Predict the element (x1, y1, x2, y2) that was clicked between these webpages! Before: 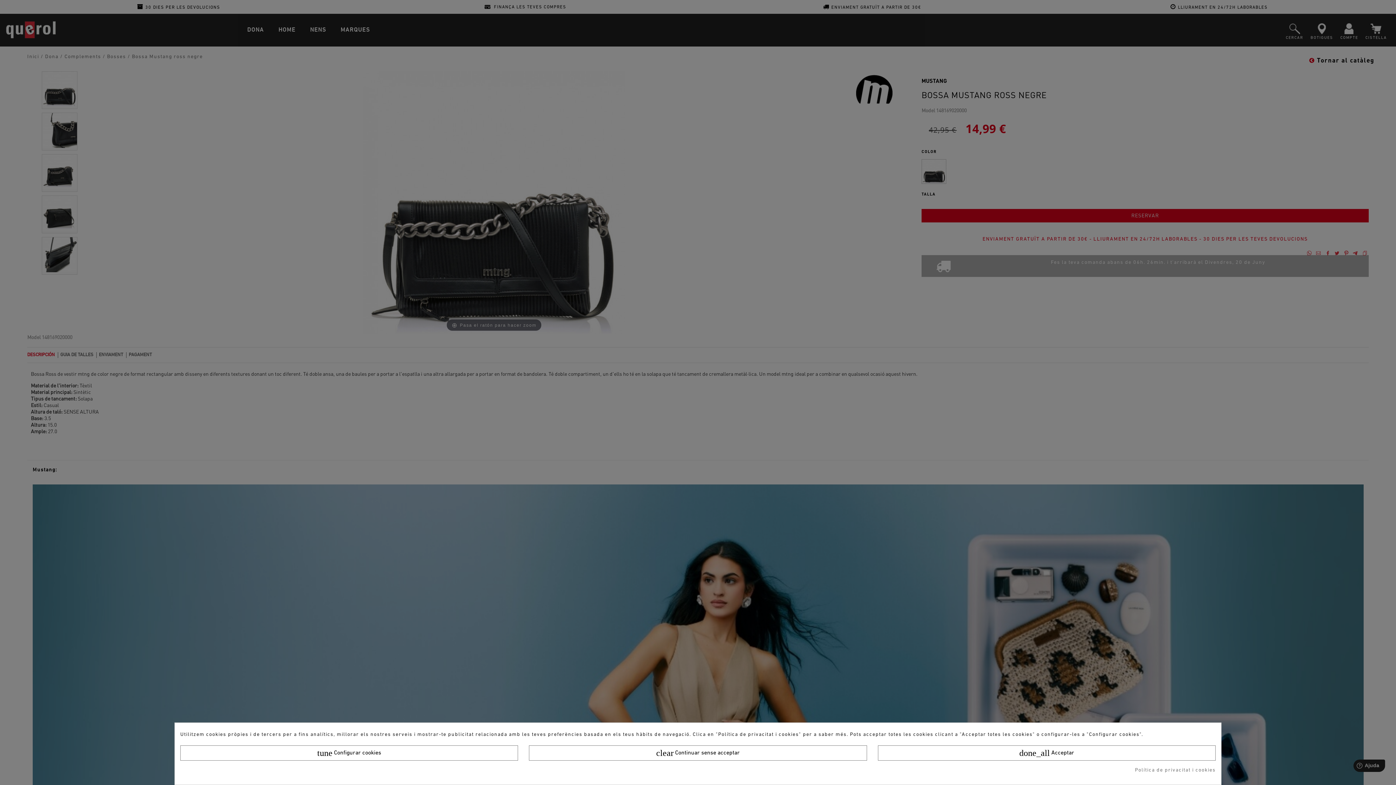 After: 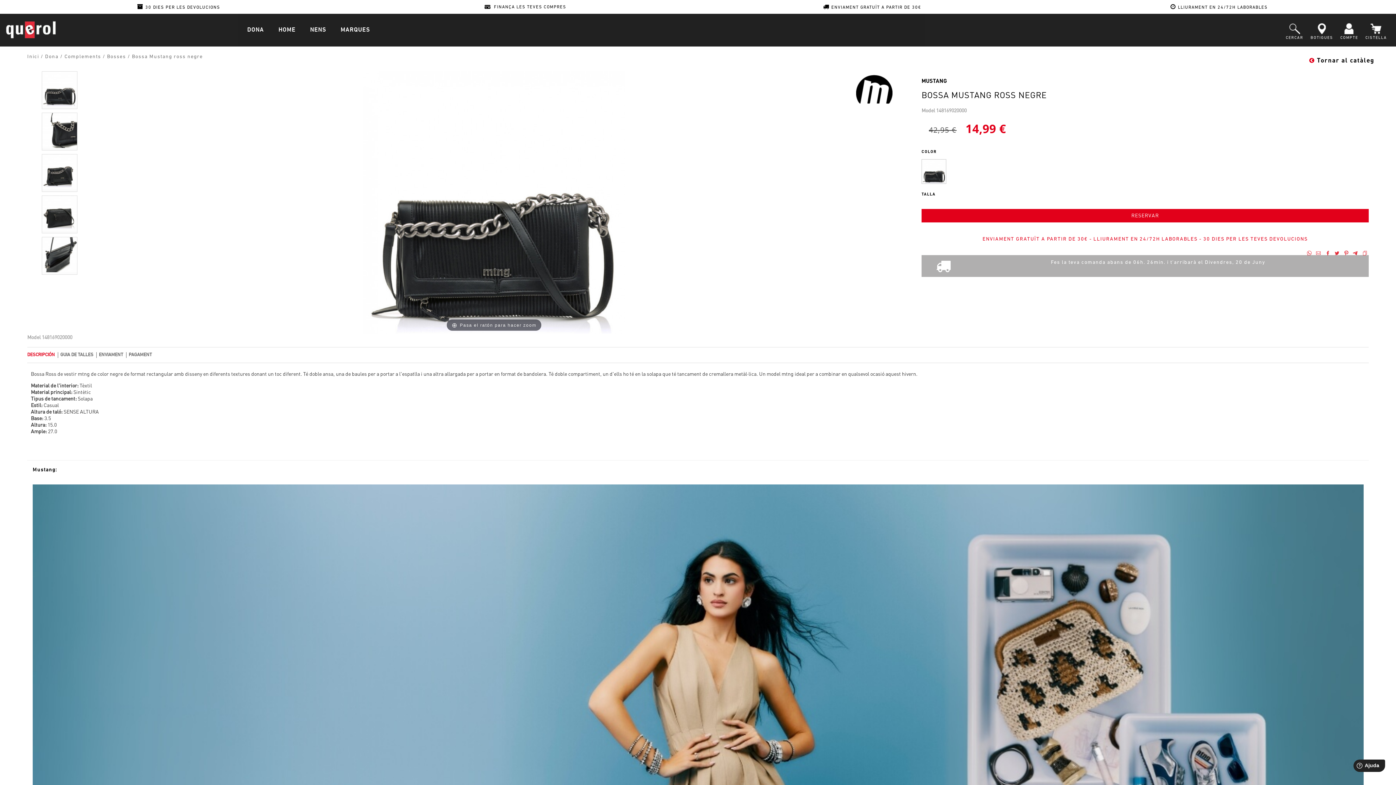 Action: label: done_all Acceptar bbox: (878, 745, 1216, 761)